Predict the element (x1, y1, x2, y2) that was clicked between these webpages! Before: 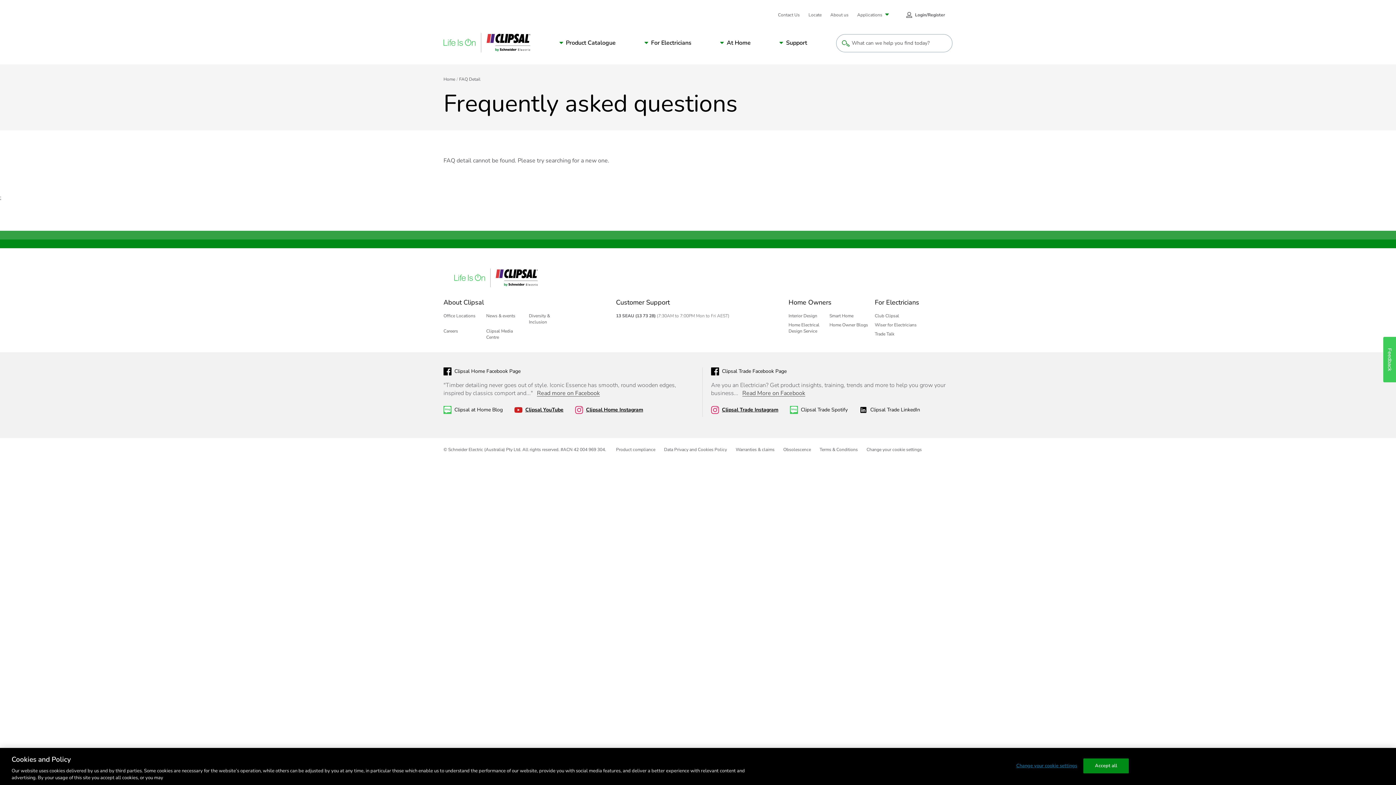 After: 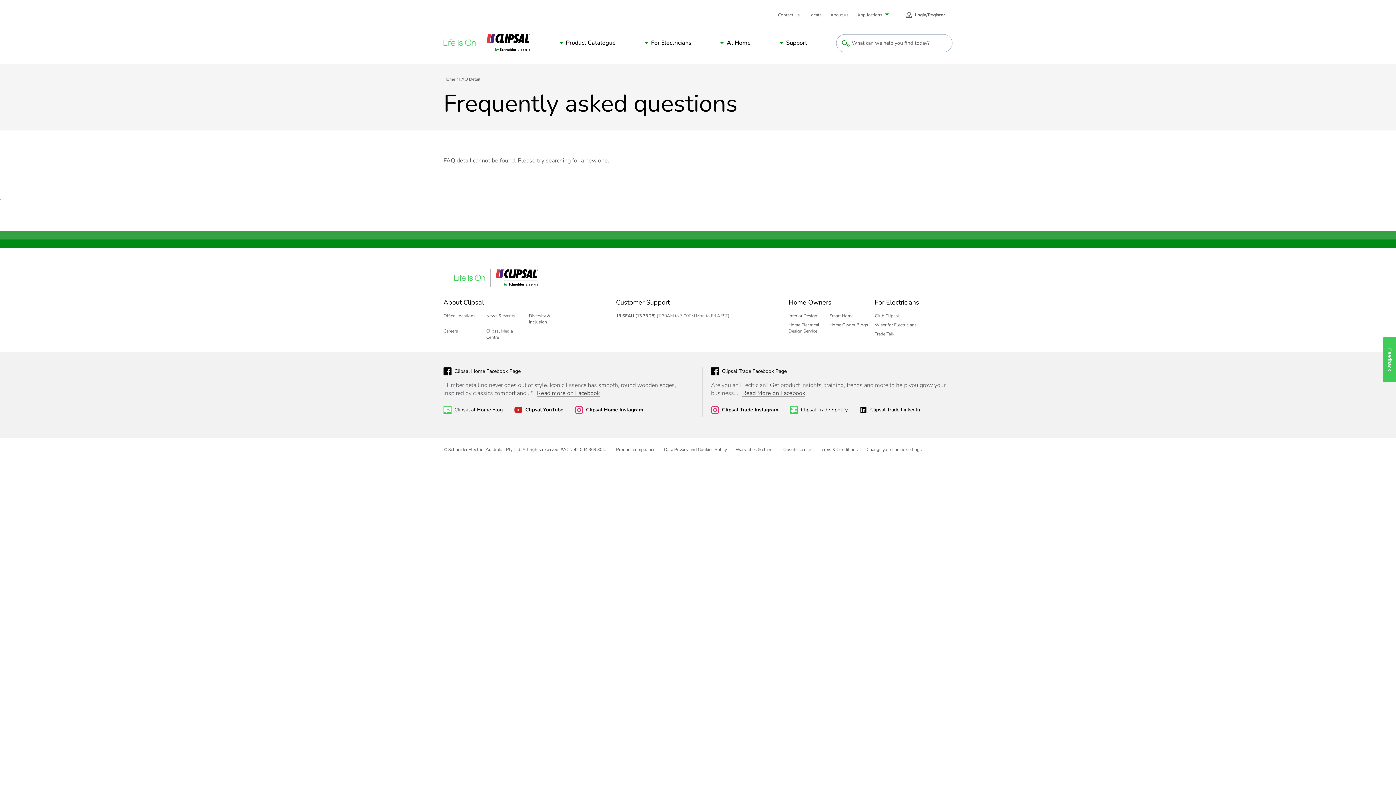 Action: bbox: (735, 446, 774, 452) label: Warranties & claims